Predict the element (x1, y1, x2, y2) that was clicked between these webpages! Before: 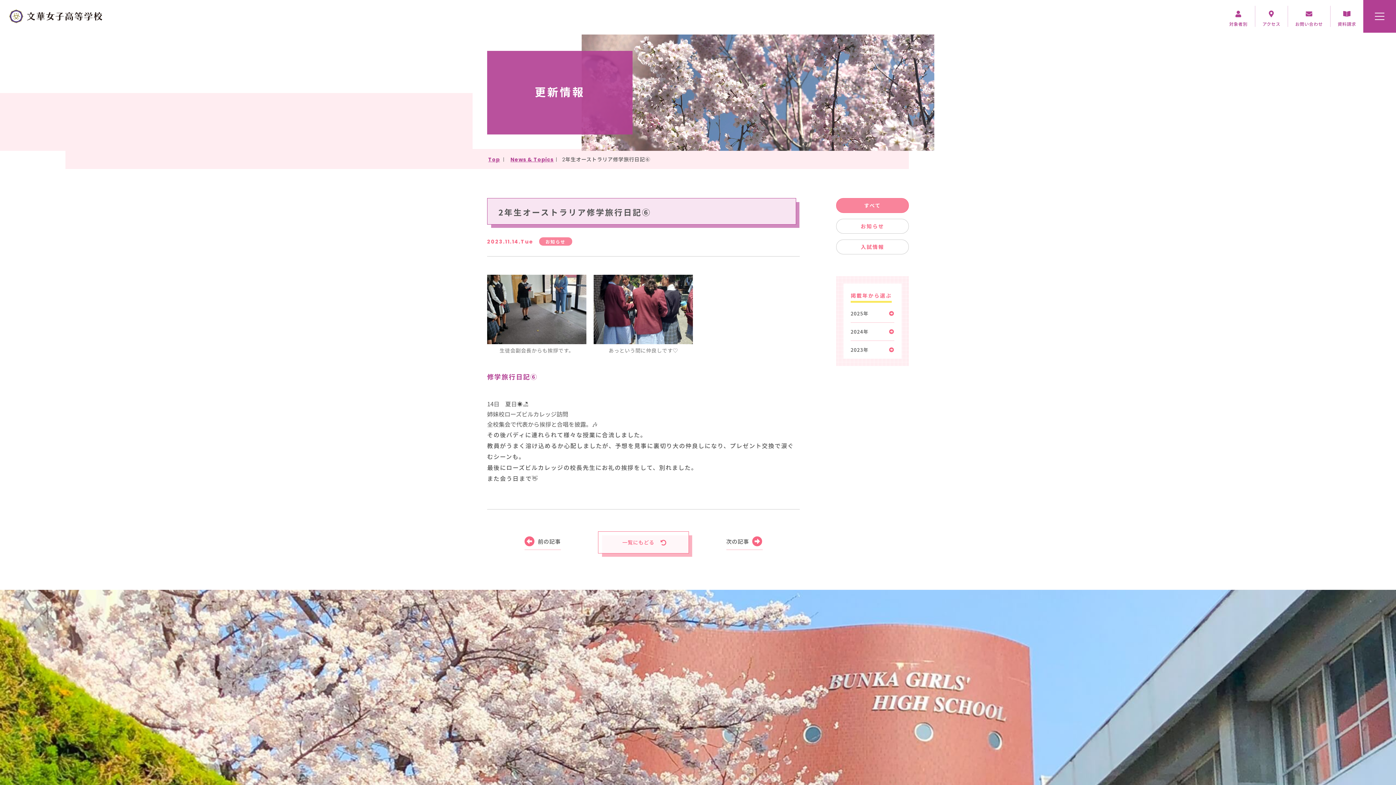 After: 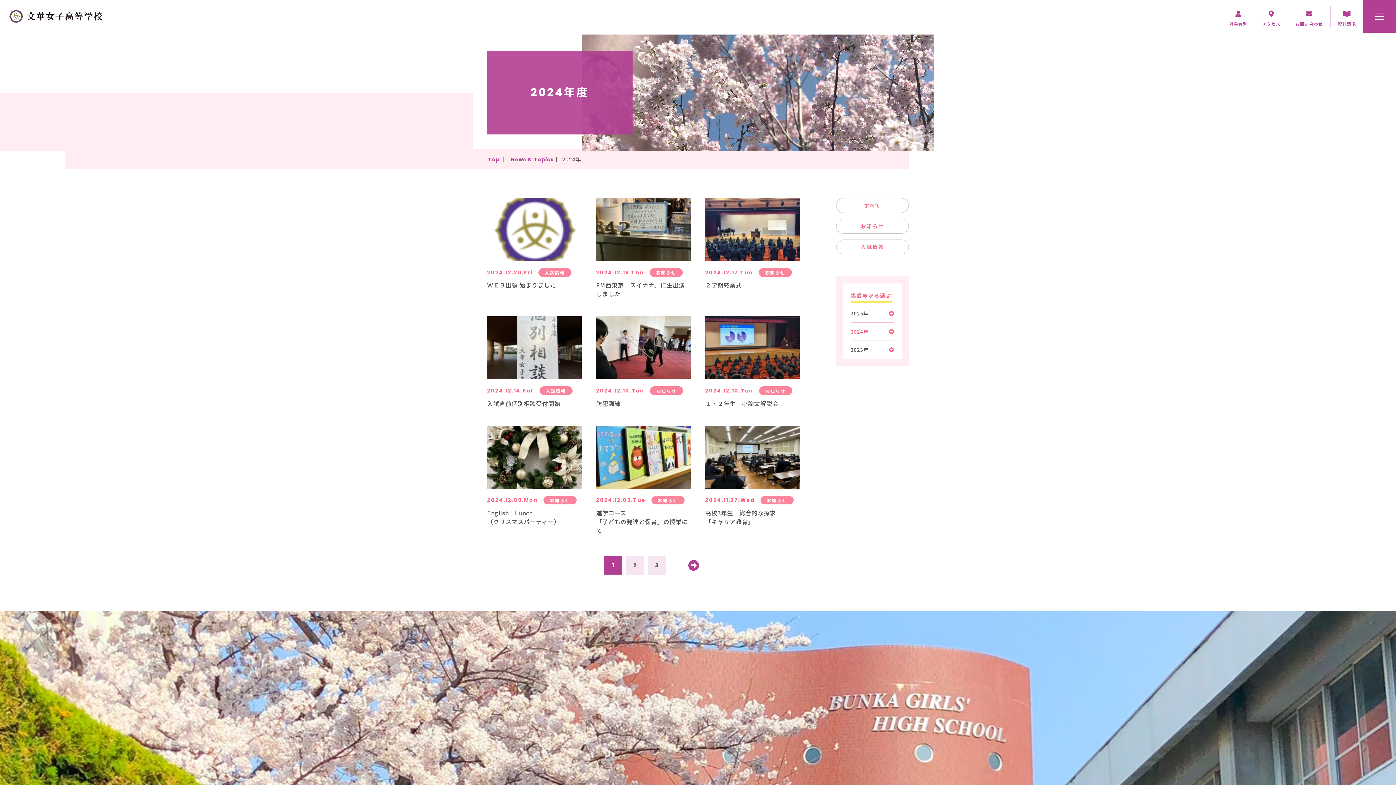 Action: bbox: (850, 322, 894, 340) label: 2024年